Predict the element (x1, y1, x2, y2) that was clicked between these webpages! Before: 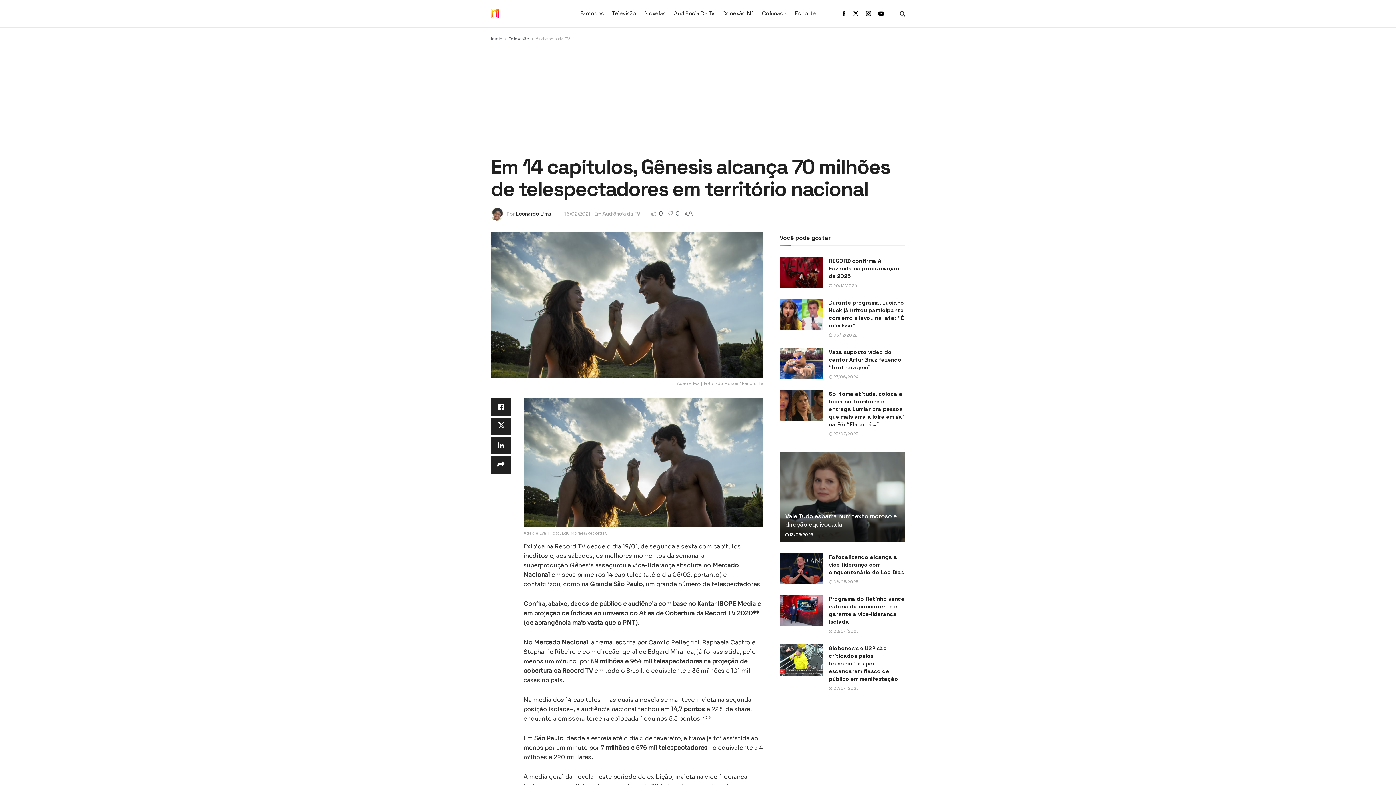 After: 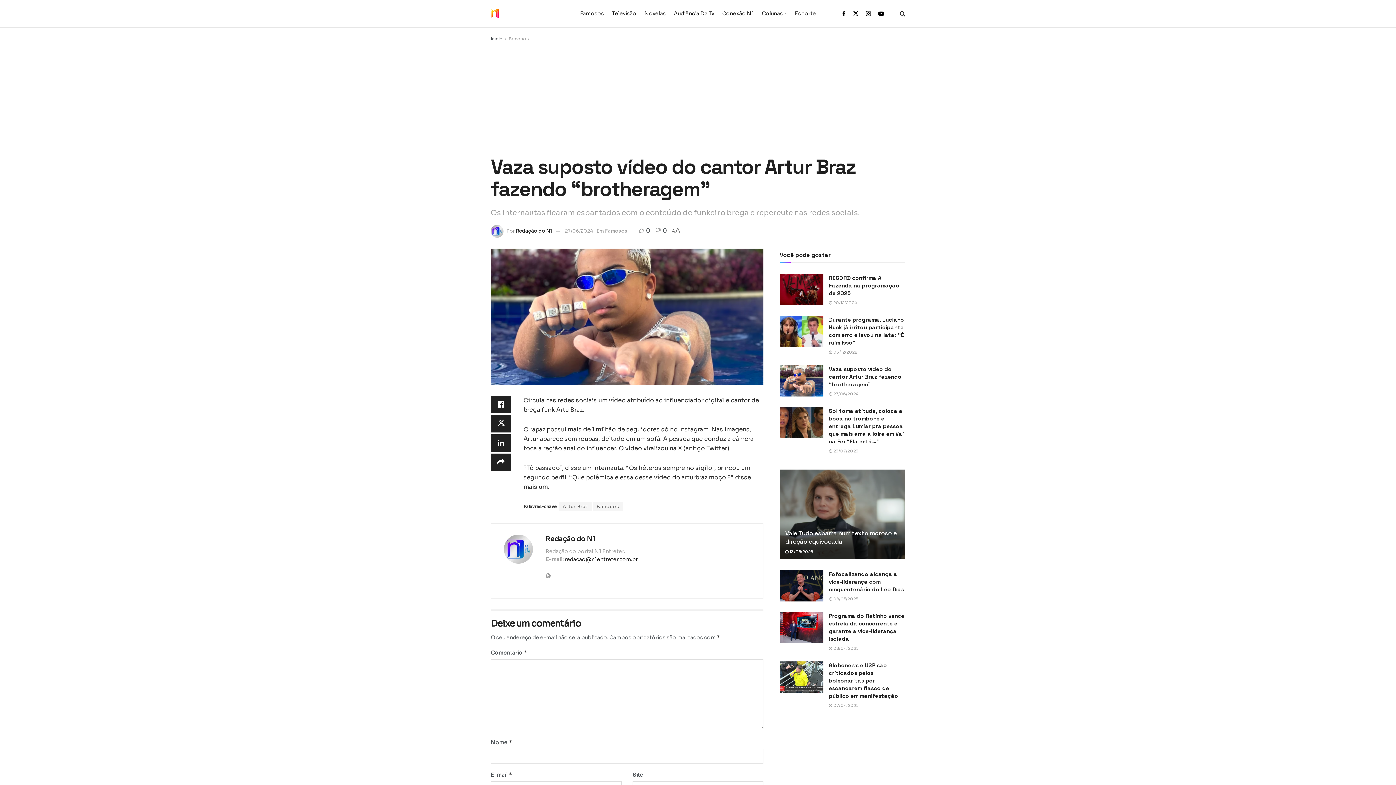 Action: label:  27/06/2024 bbox: (829, 374, 858, 379)